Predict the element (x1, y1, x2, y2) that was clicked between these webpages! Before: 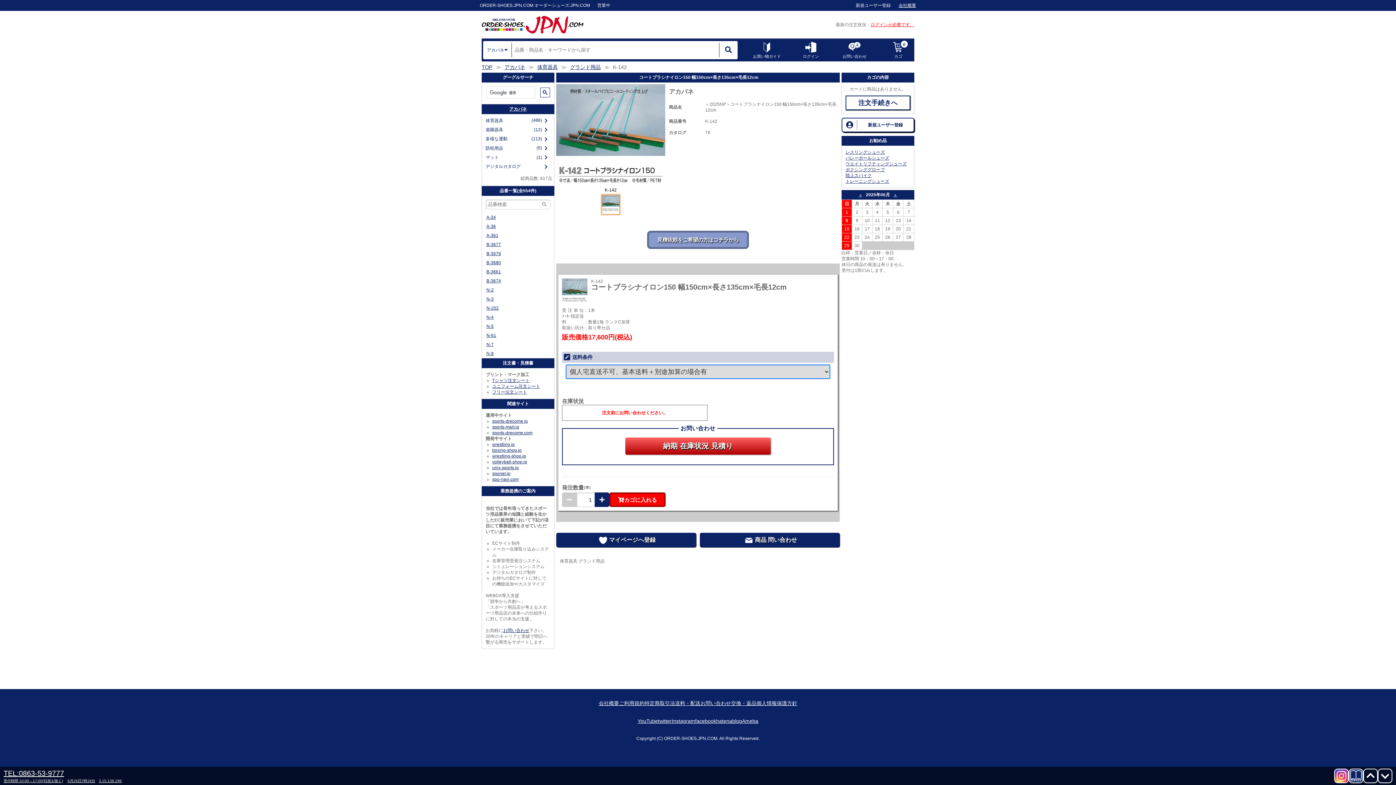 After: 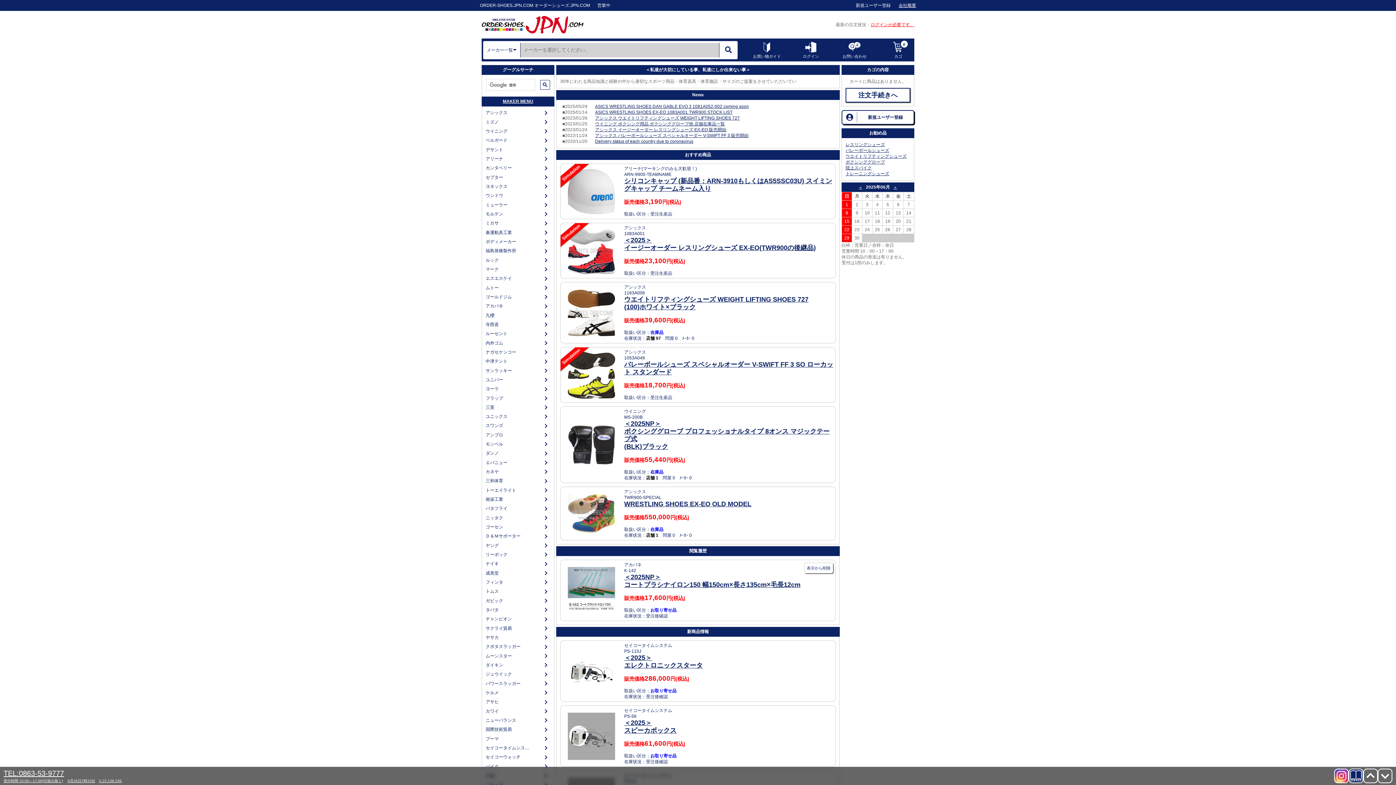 Action: bbox: (481, 64, 492, 70) label: TOP